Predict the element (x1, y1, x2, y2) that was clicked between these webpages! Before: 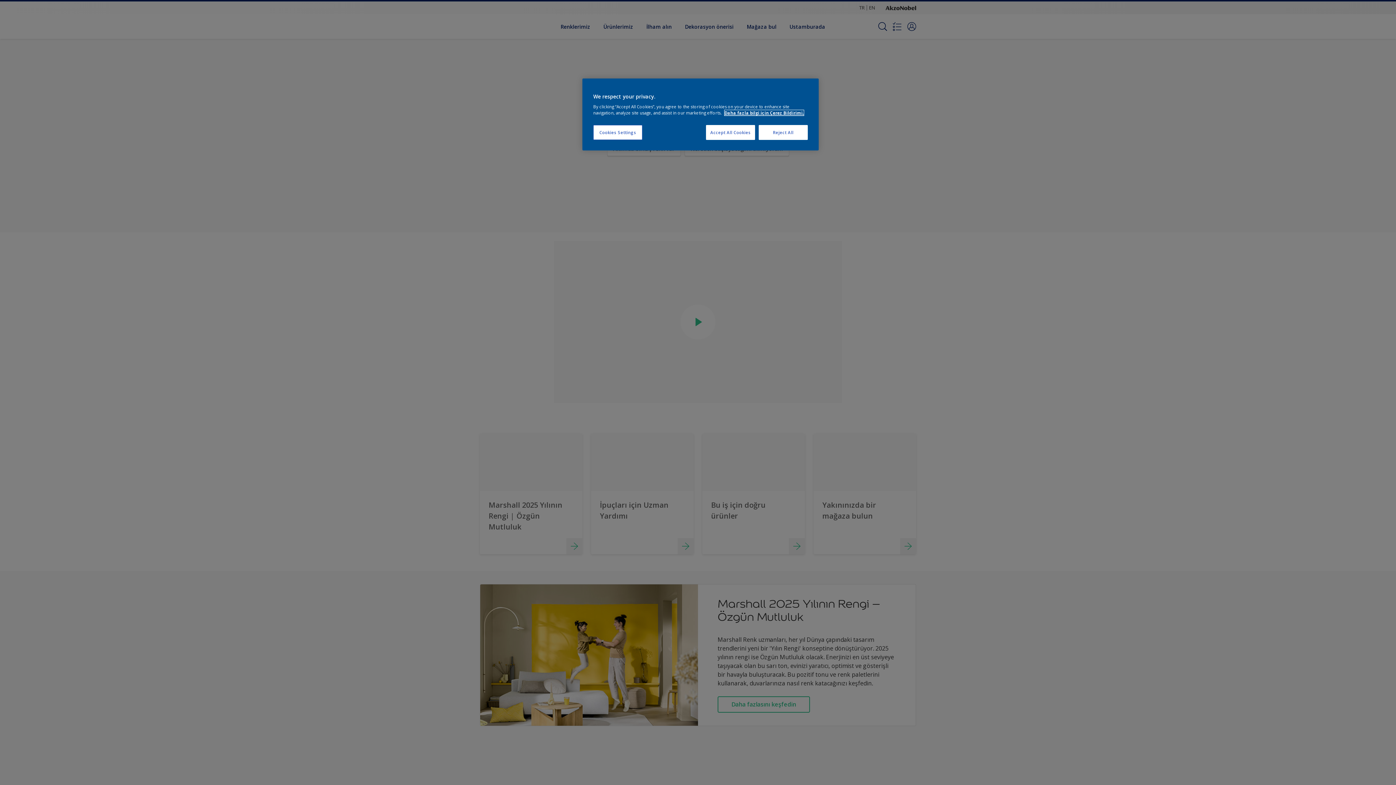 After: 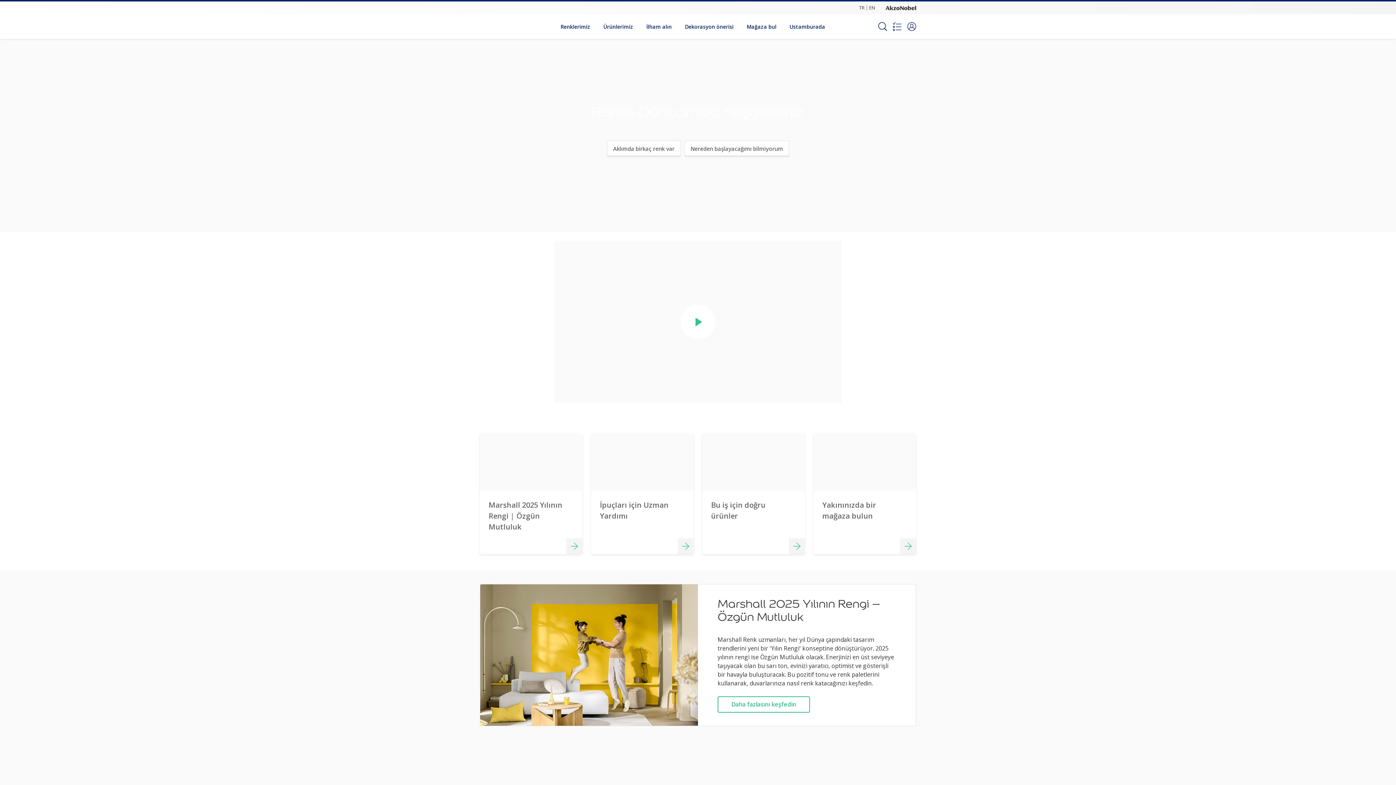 Action: bbox: (706, 125, 755, 140) label: Accept All Cookies